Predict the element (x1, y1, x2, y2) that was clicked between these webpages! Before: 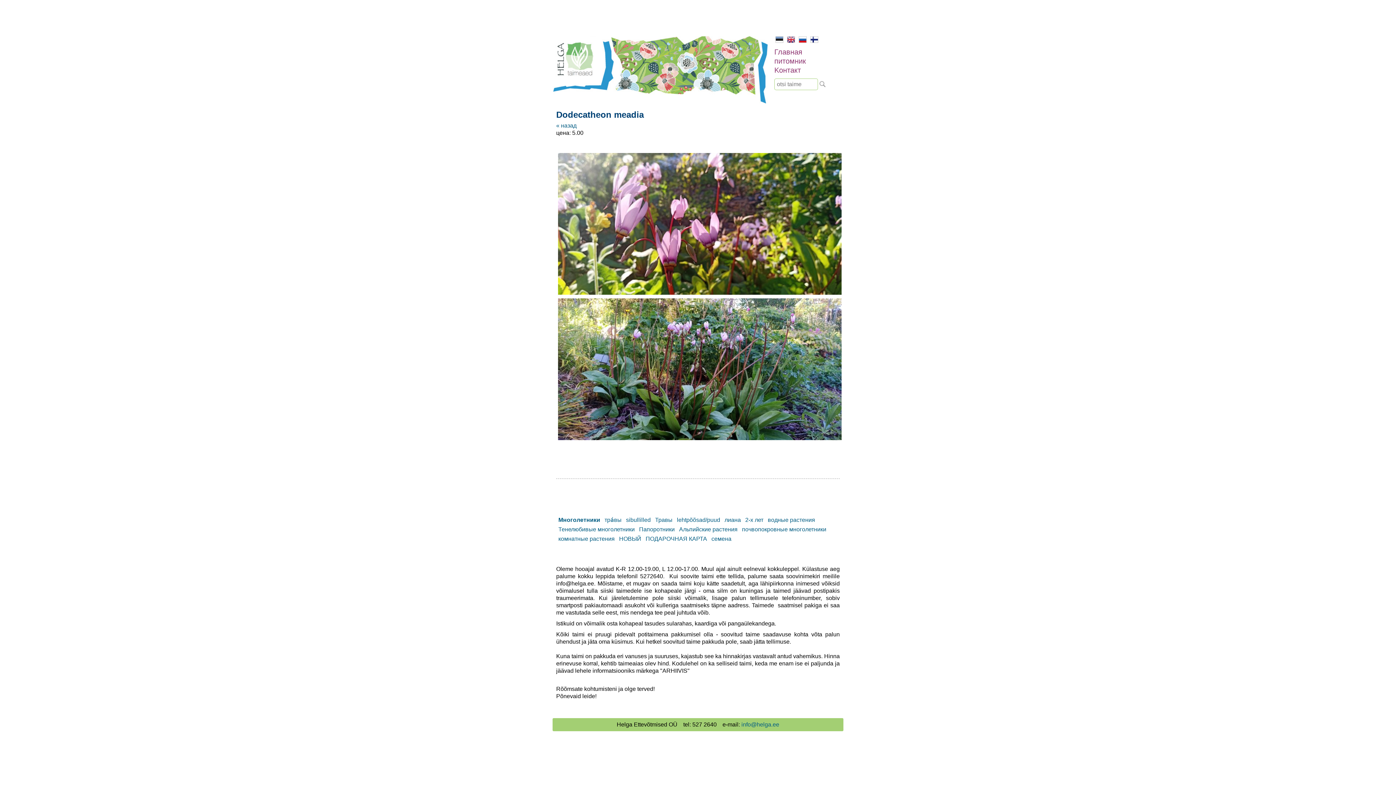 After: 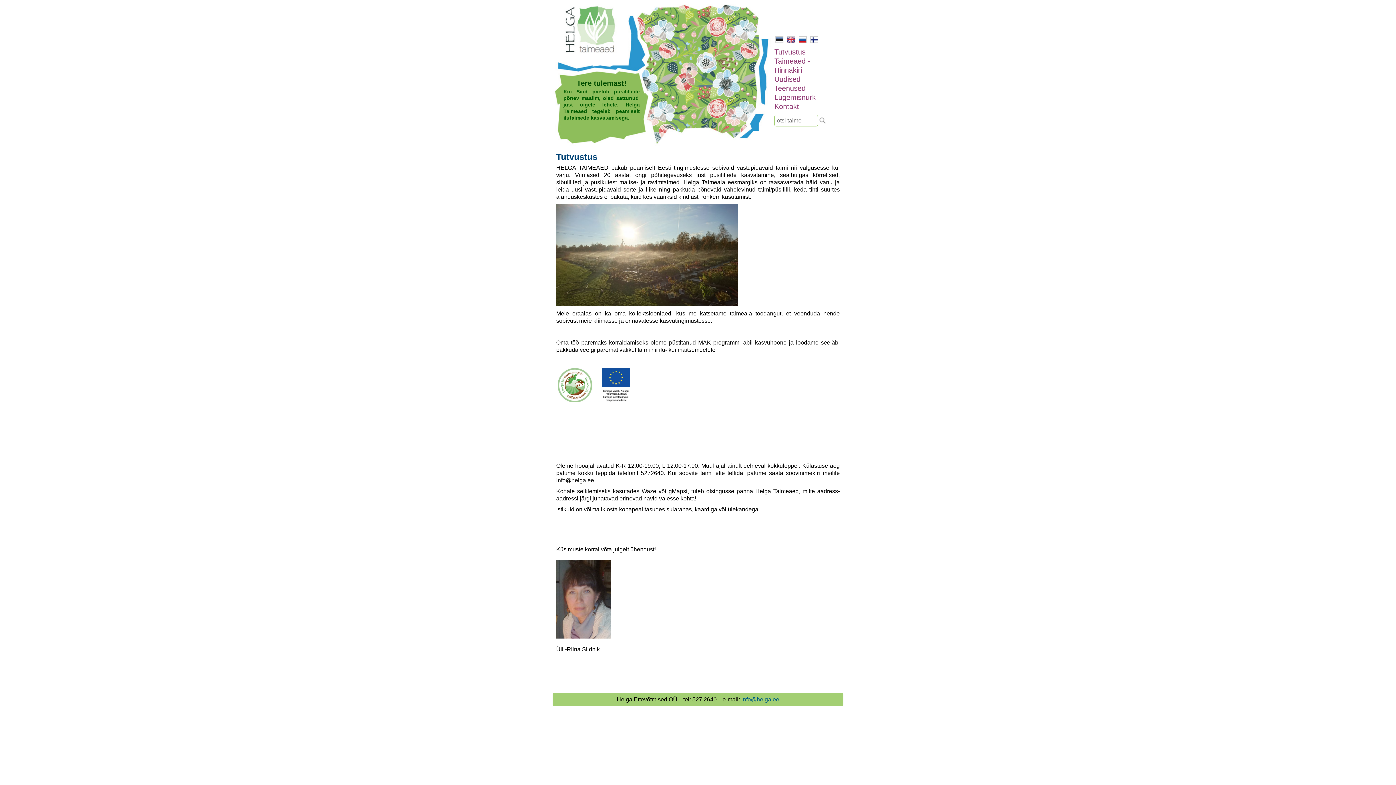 Action: bbox: (552, 98, 770, 105)